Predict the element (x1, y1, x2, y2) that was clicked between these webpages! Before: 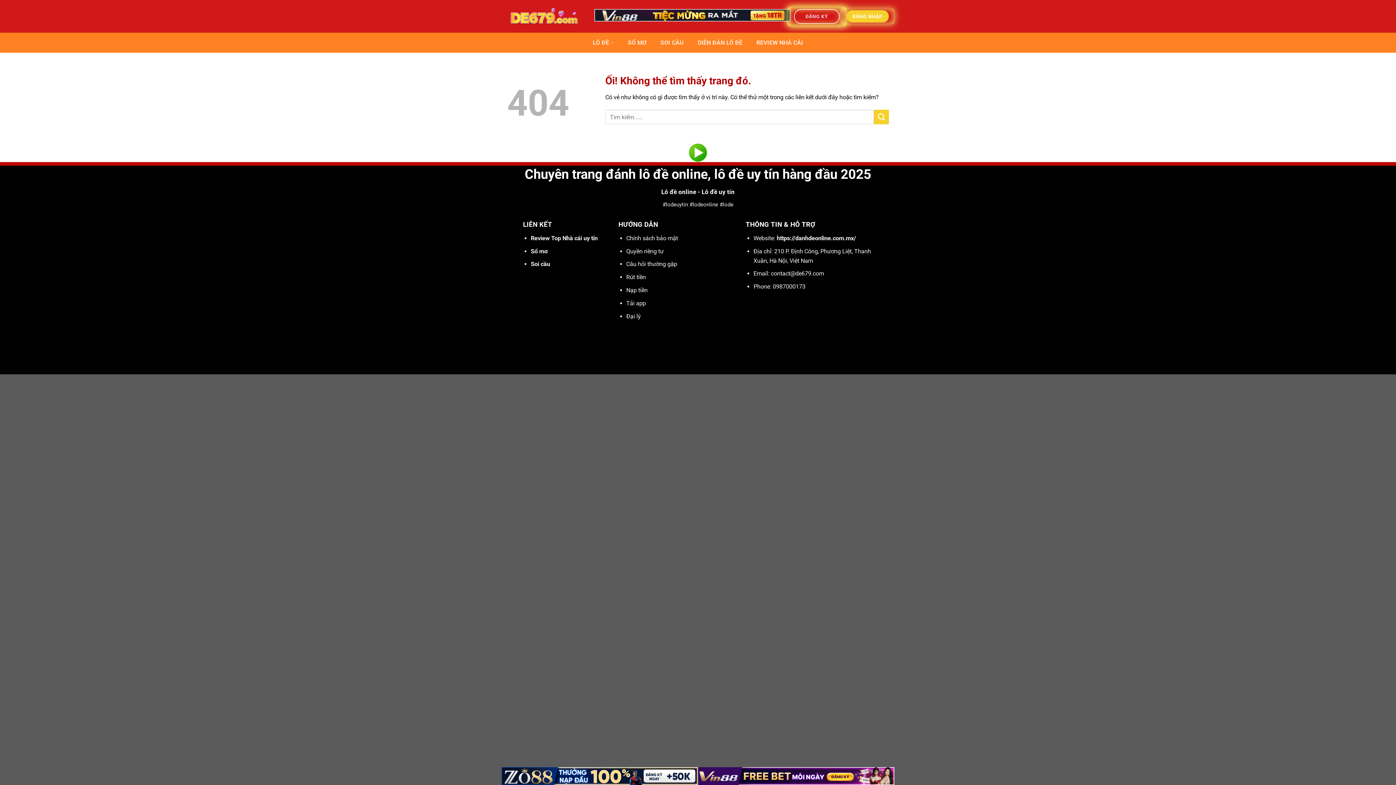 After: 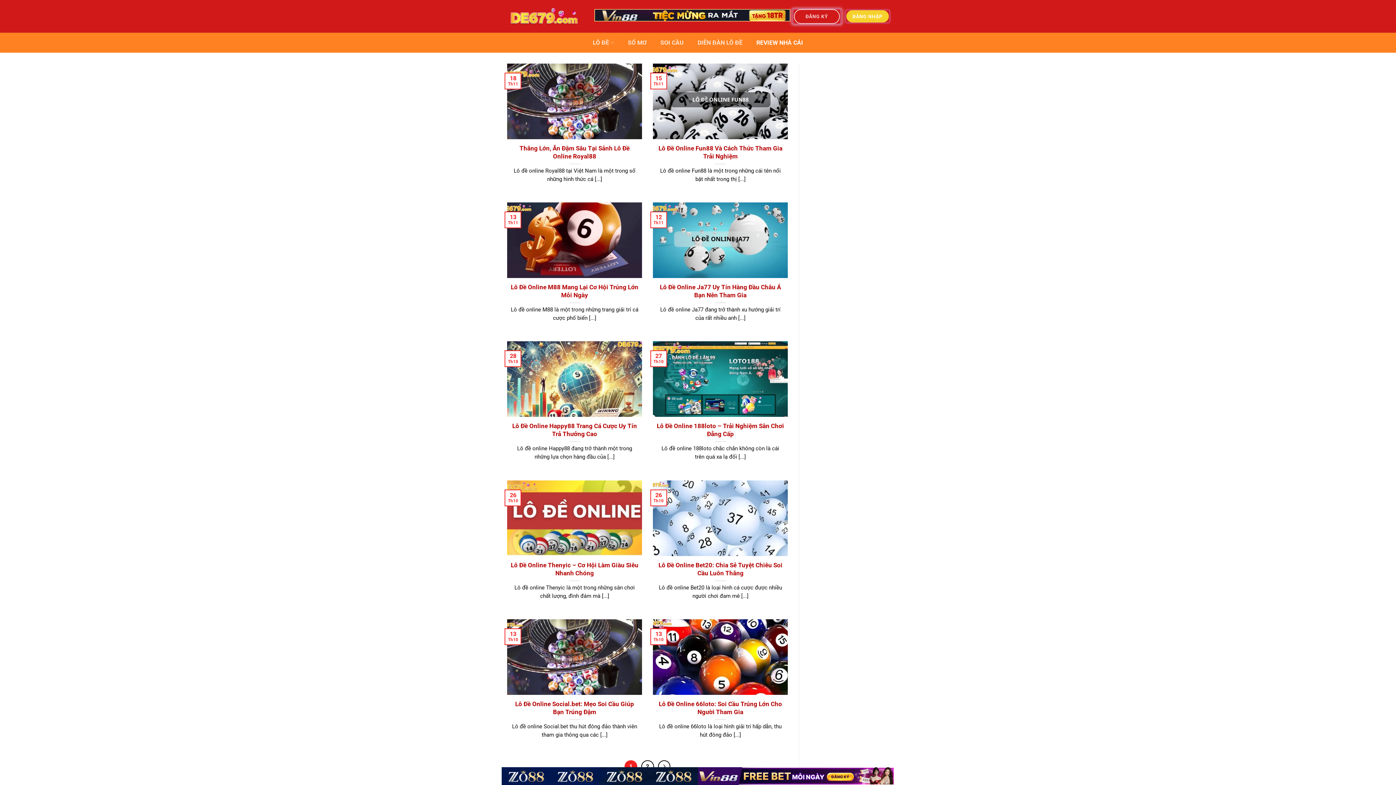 Action: label: REVIEW NHÀ CÁI bbox: (752, 39, 806, 45)